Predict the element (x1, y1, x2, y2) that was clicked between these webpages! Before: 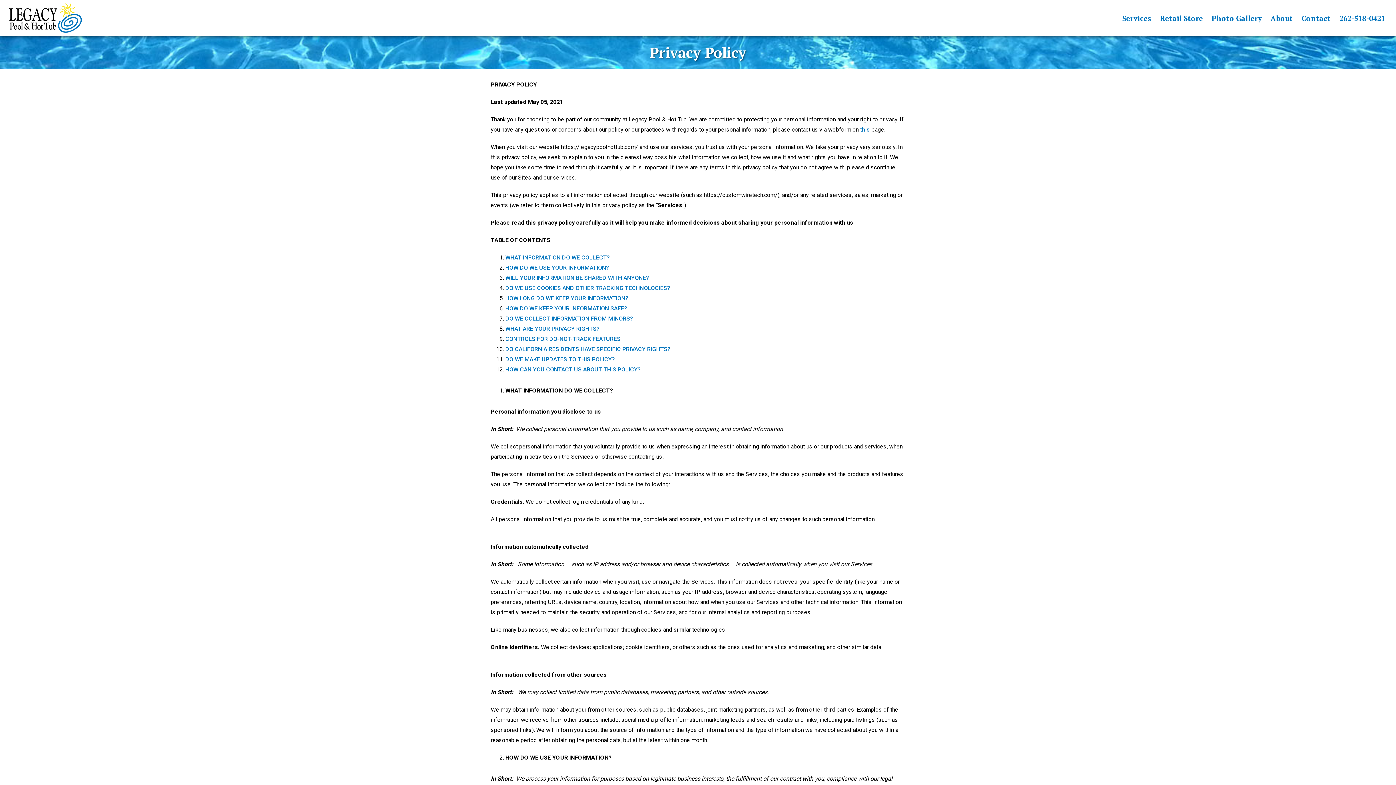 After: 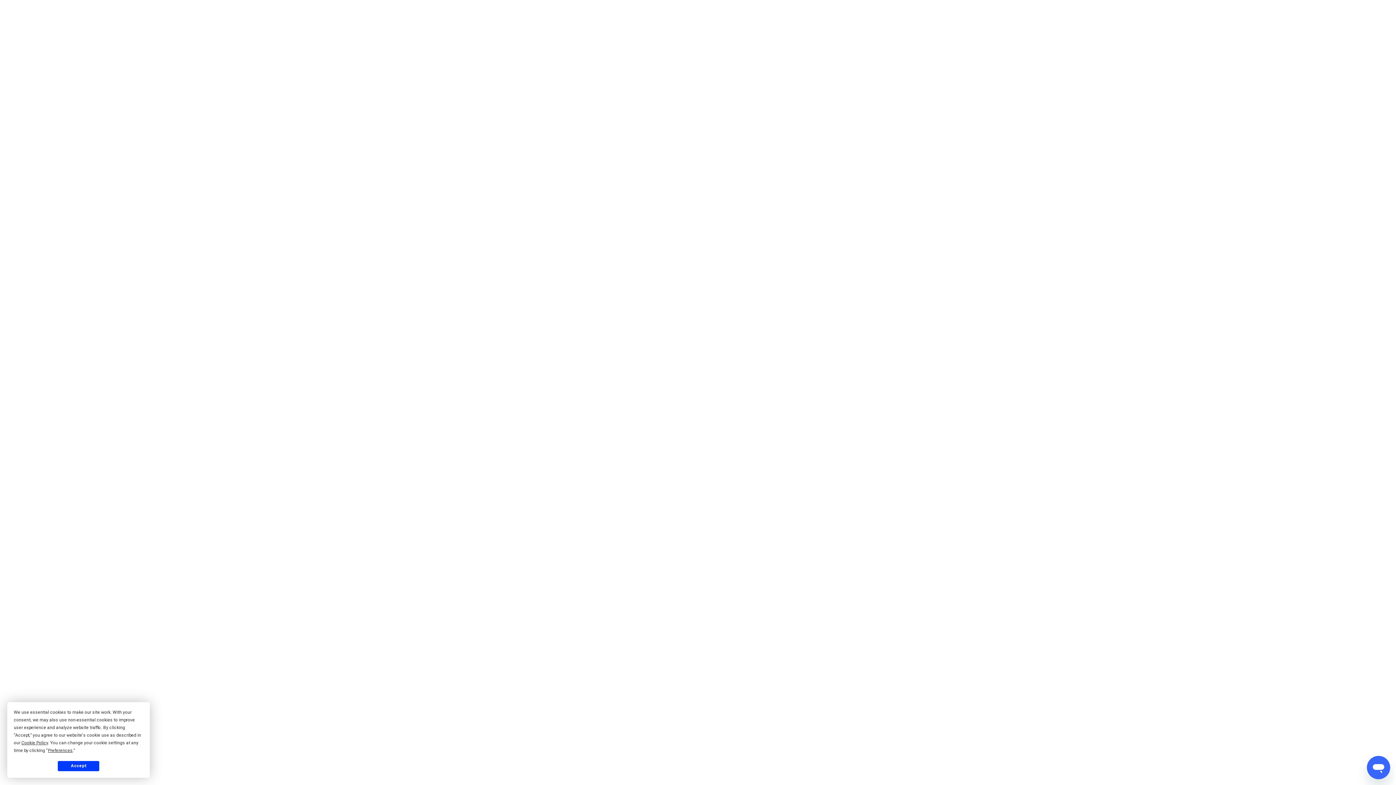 Action: label: HOW LONG DO WE KEEP YOUR INFORMATION? bbox: (505, 294, 628, 301)